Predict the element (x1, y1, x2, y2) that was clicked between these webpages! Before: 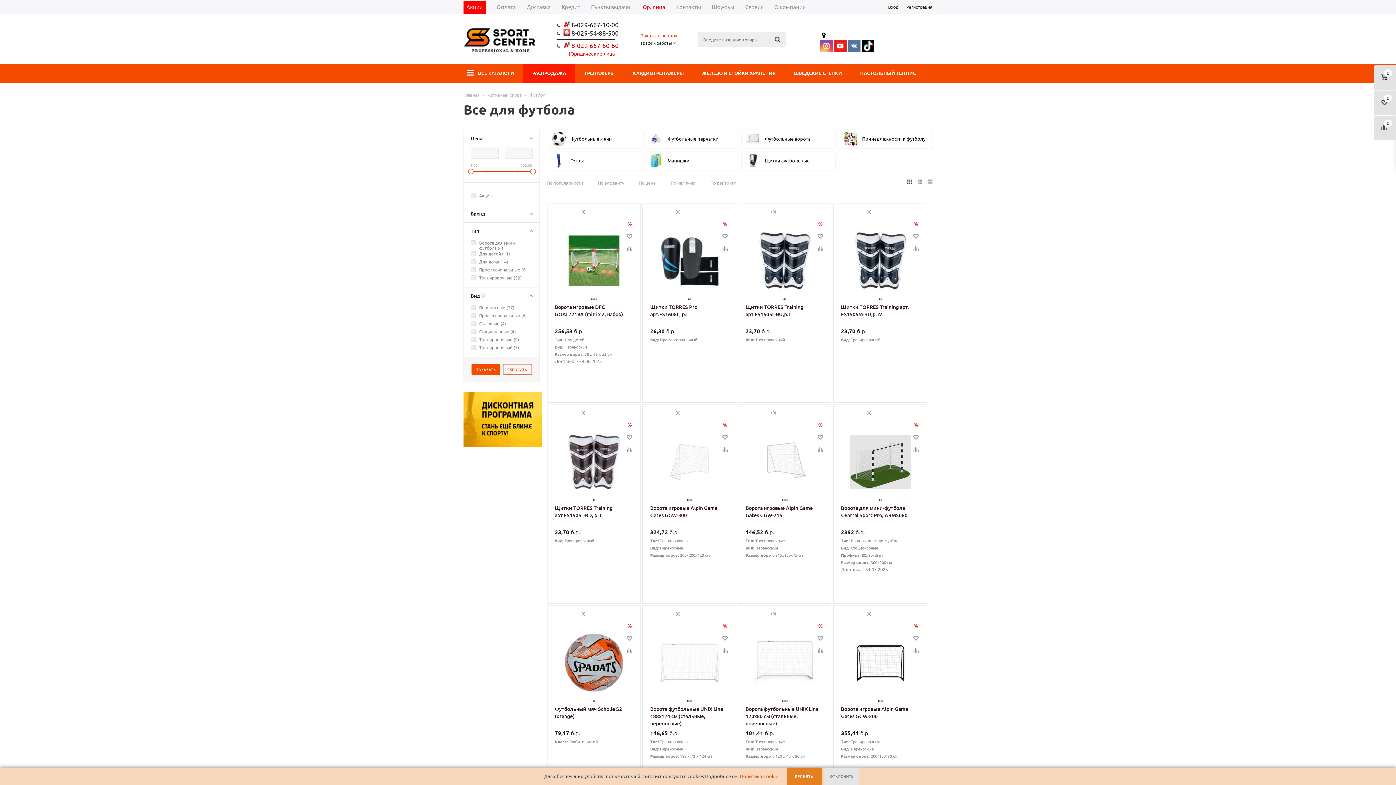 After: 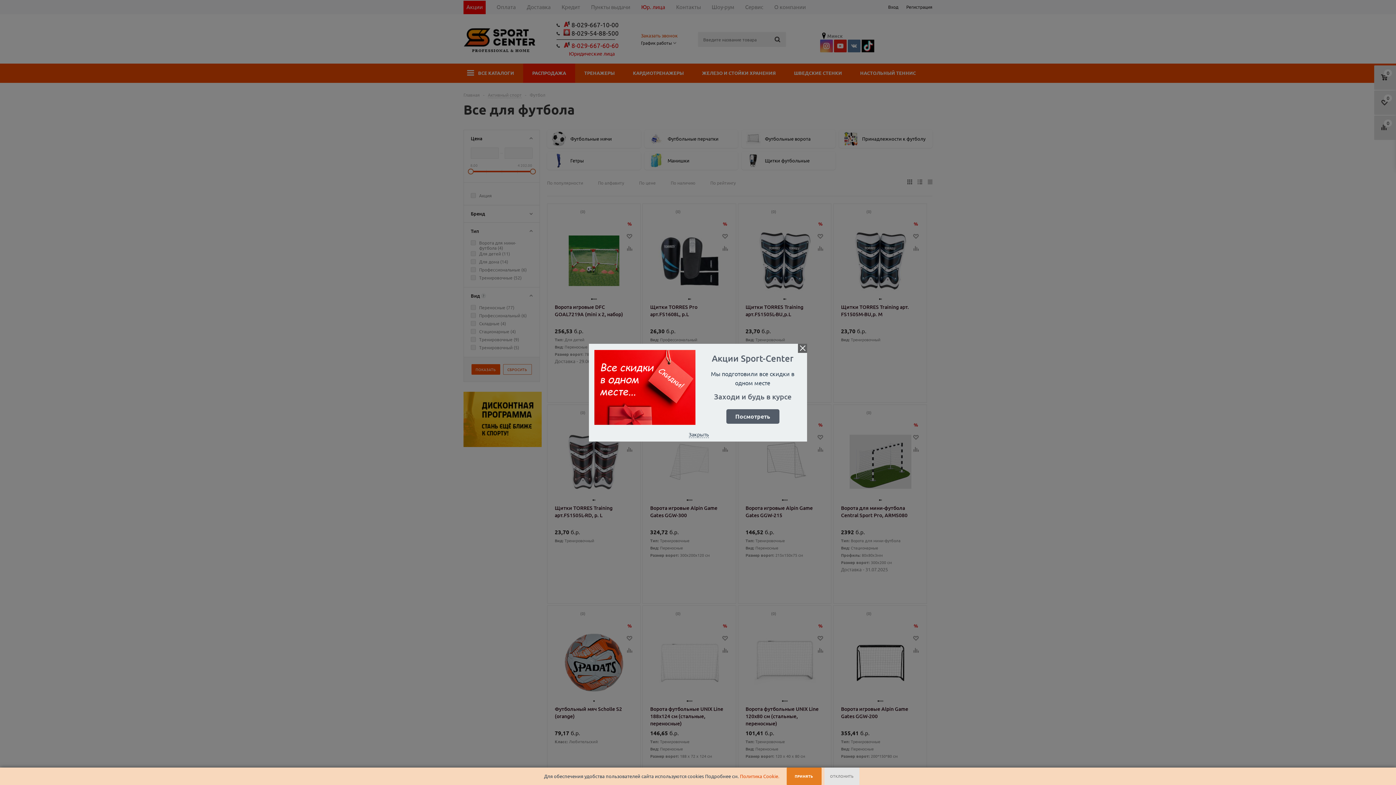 Action: bbox: (907, 178, 912, 183)